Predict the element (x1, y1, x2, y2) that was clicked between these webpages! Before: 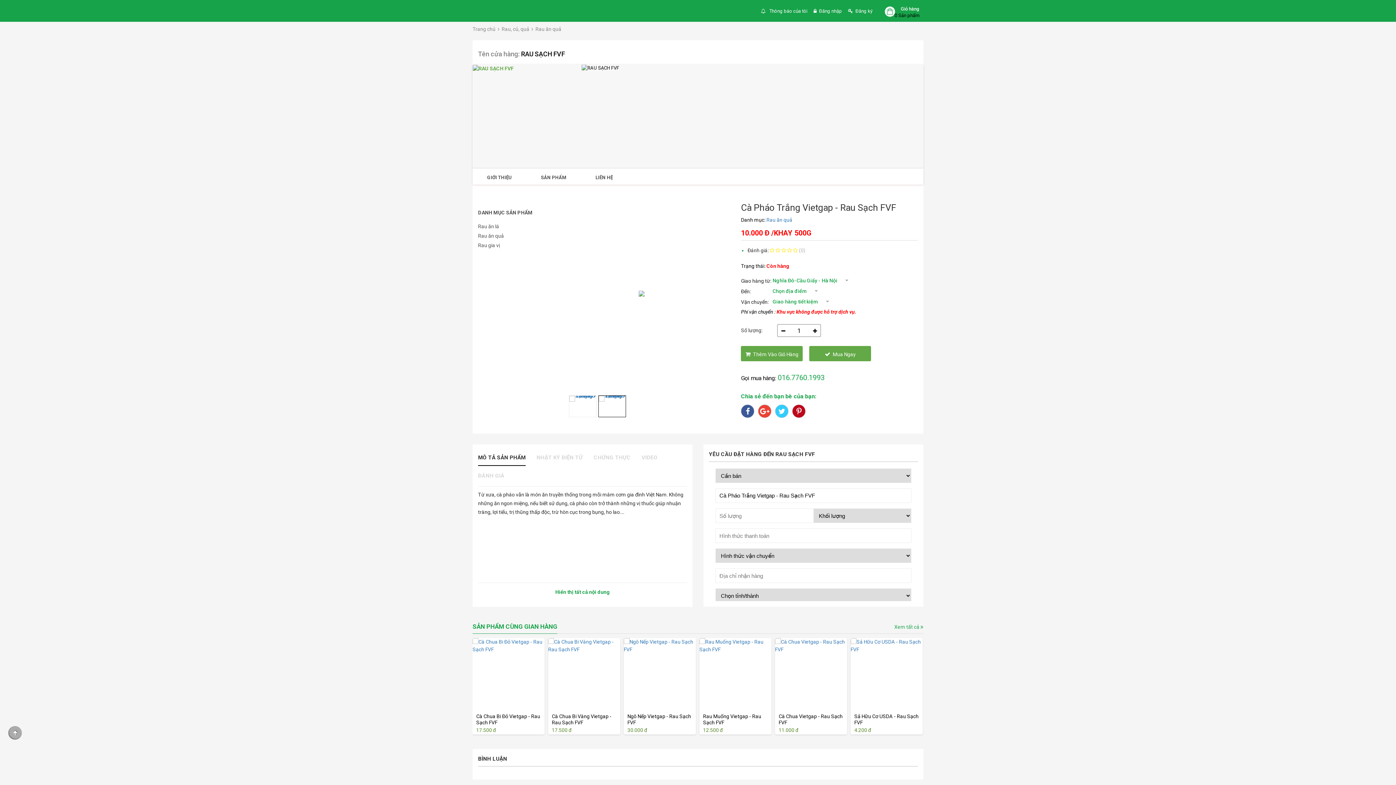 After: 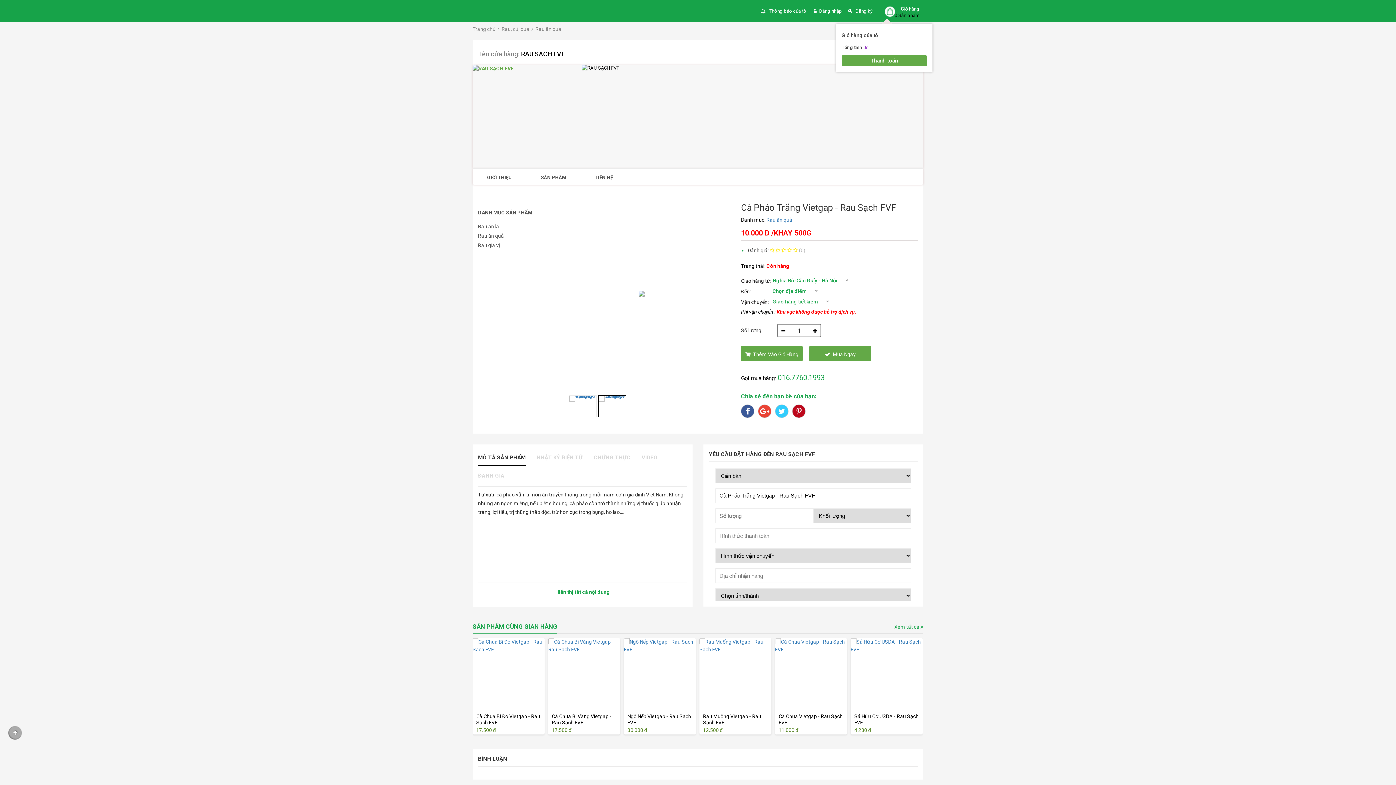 Action: bbox: (884, 8, 896, 13)